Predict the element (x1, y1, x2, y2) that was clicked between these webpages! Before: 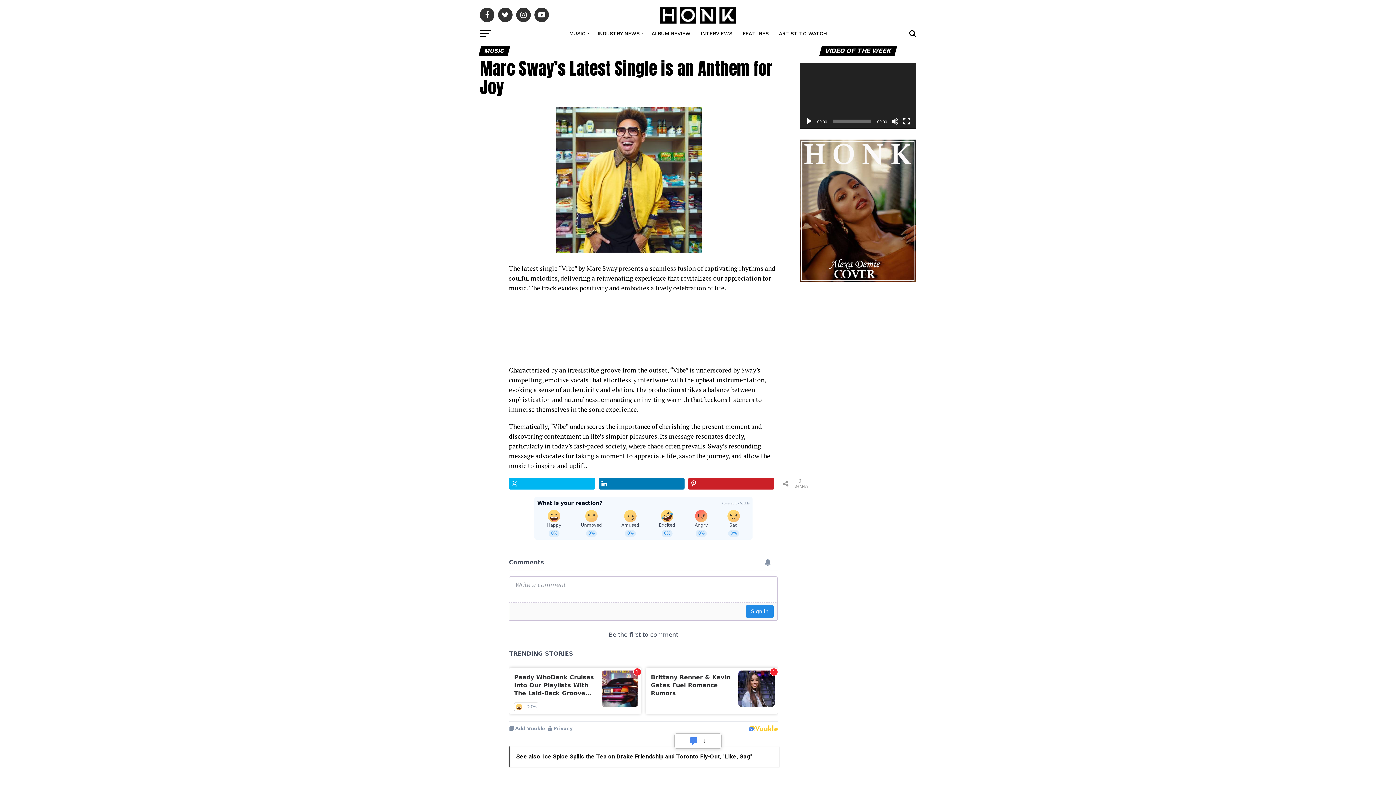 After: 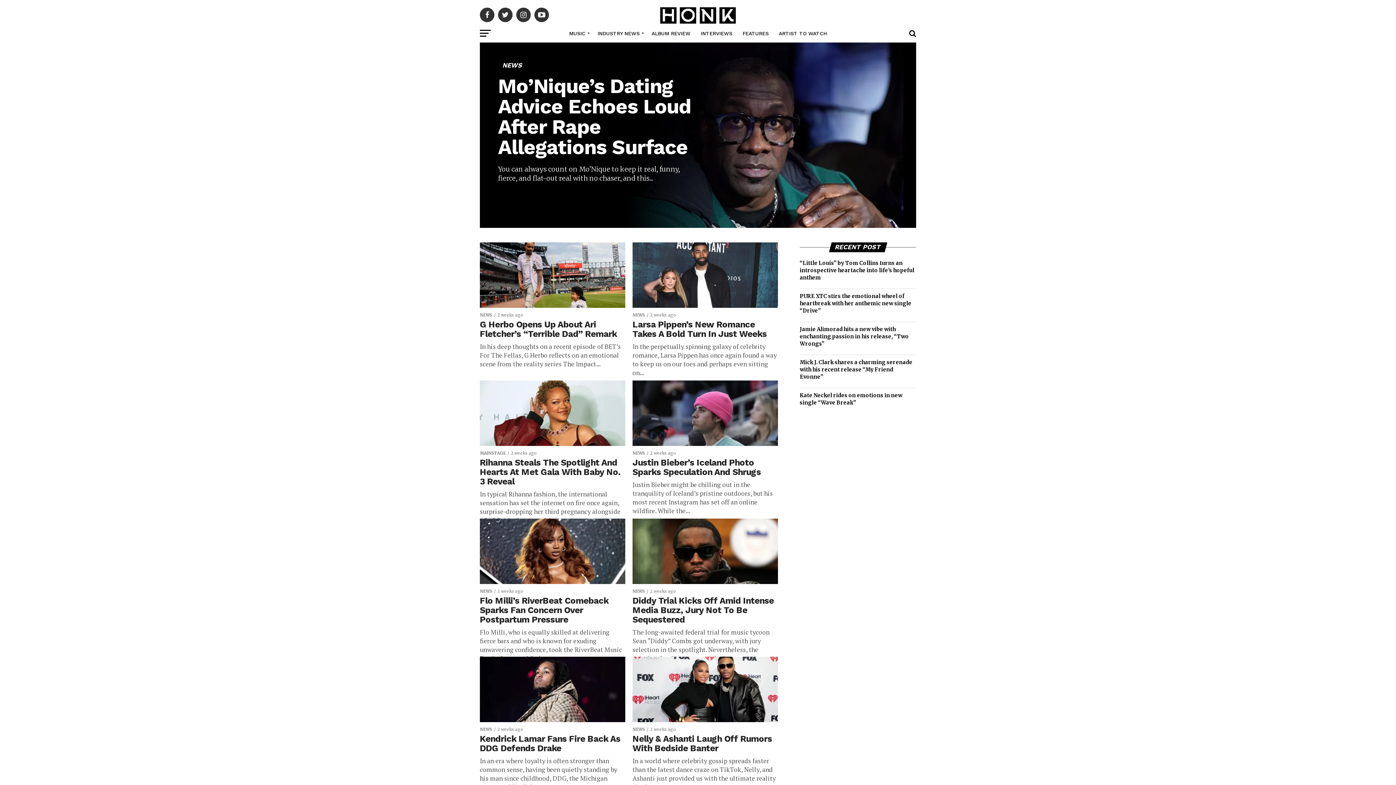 Action: bbox: (593, 24, 646, 42) label: INDUSTRY NEWS